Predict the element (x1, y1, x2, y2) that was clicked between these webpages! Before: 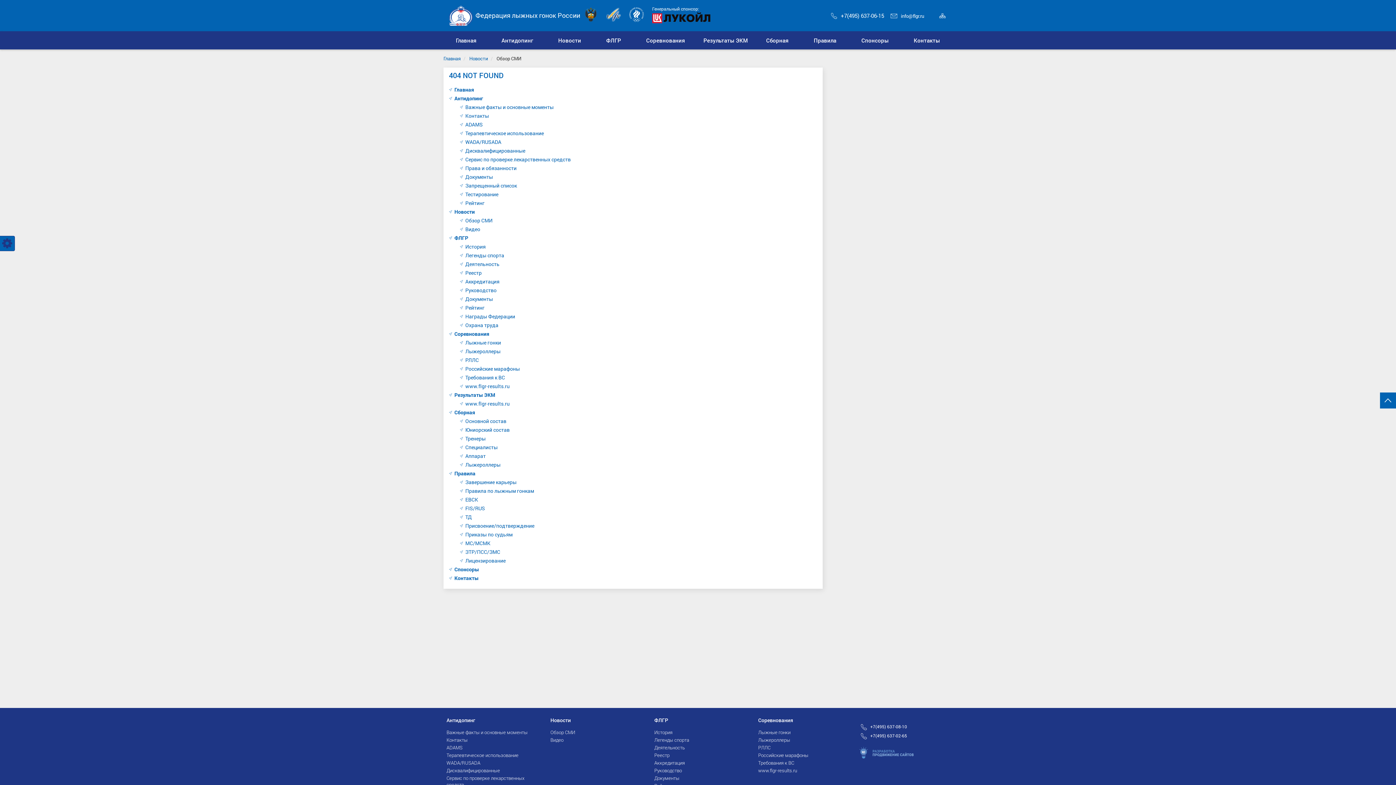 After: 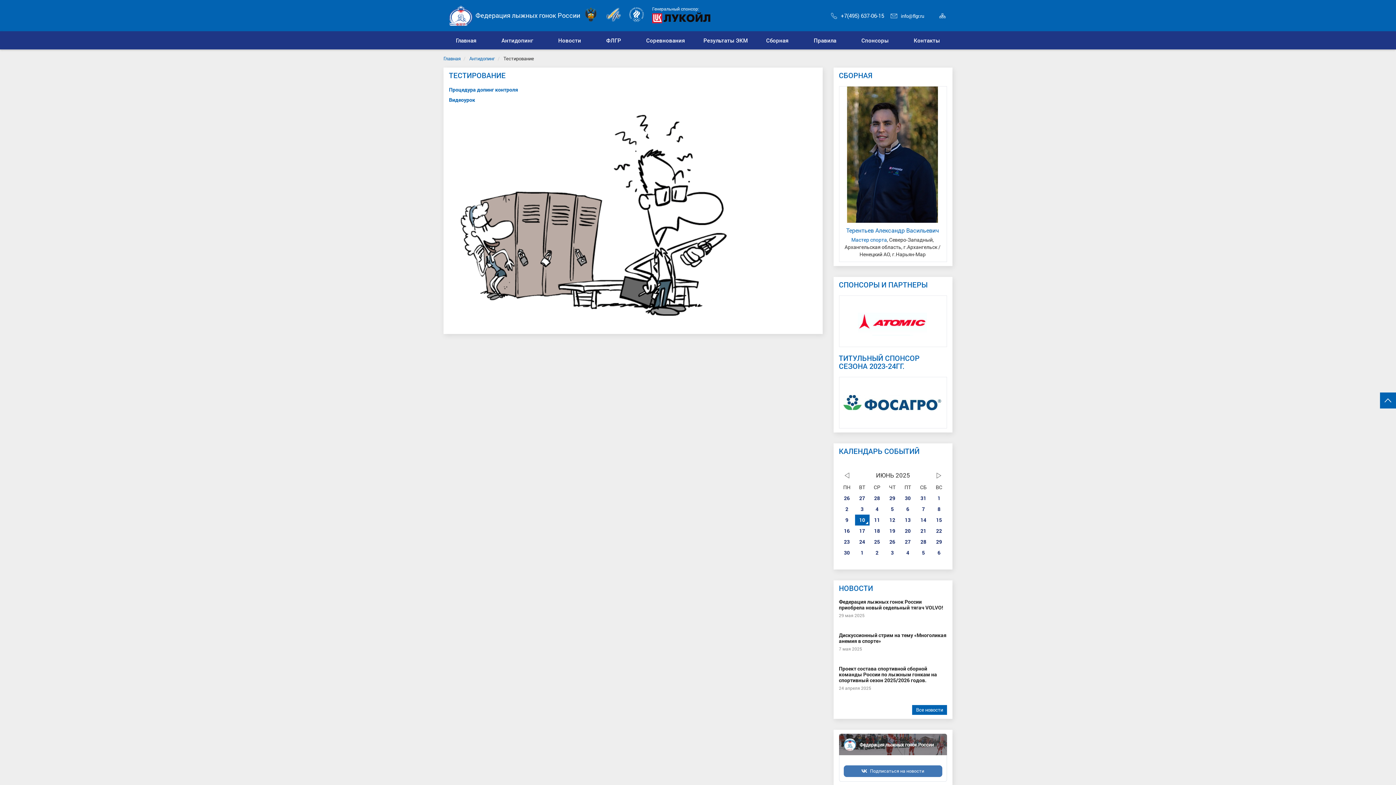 Action: bbox: (465, 190, 498, 197) label: Тестирование